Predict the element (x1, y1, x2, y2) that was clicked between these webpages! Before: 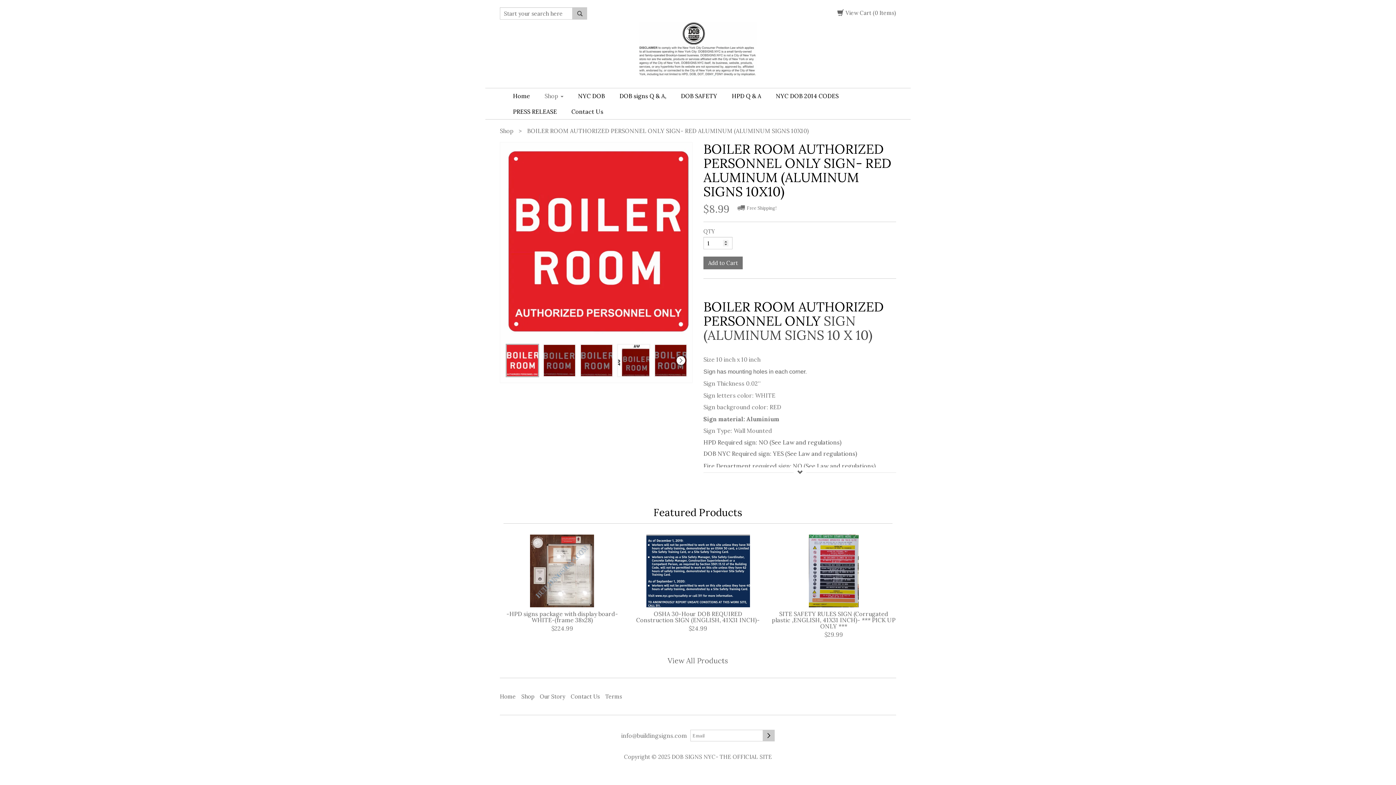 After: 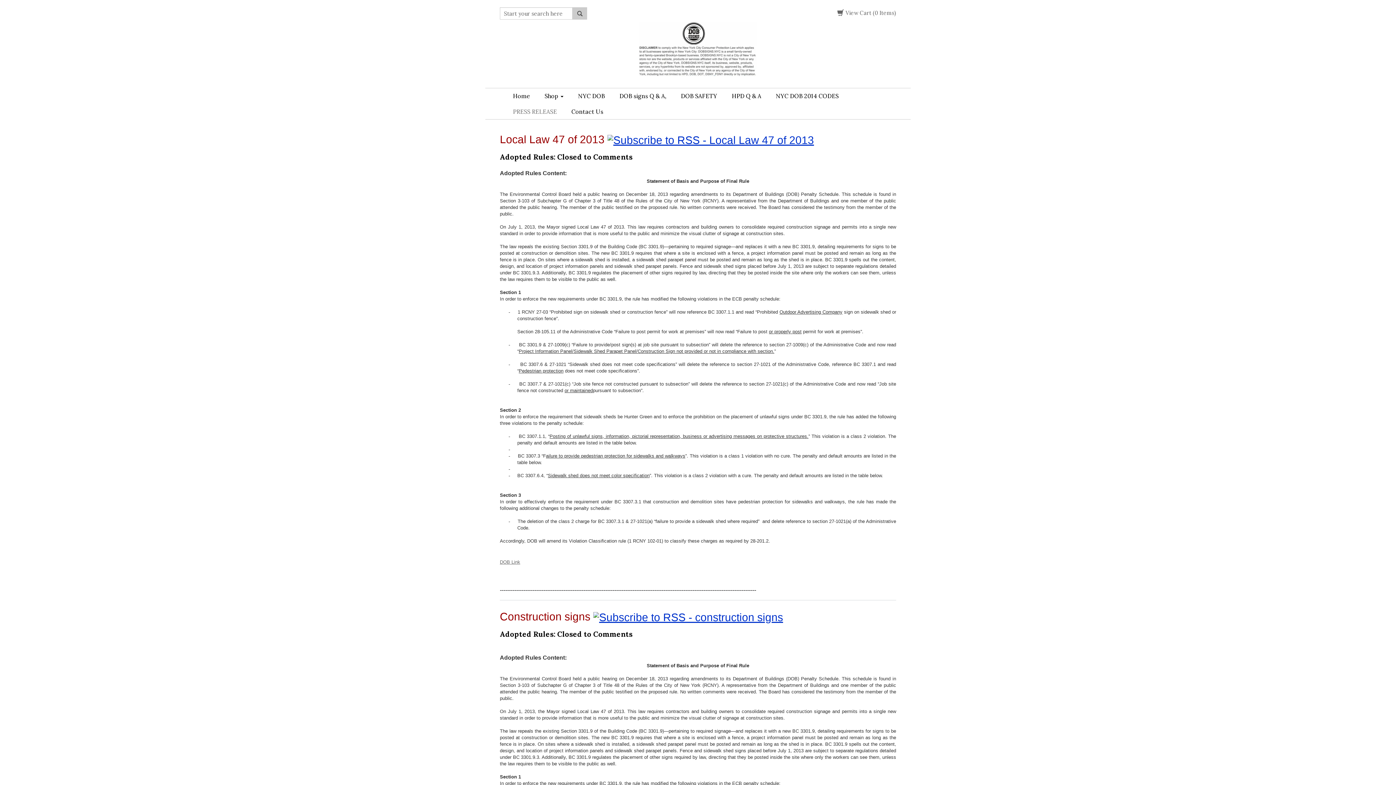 Action: bbox: (505, 103, 564, 119) label: PRESS RELEASE